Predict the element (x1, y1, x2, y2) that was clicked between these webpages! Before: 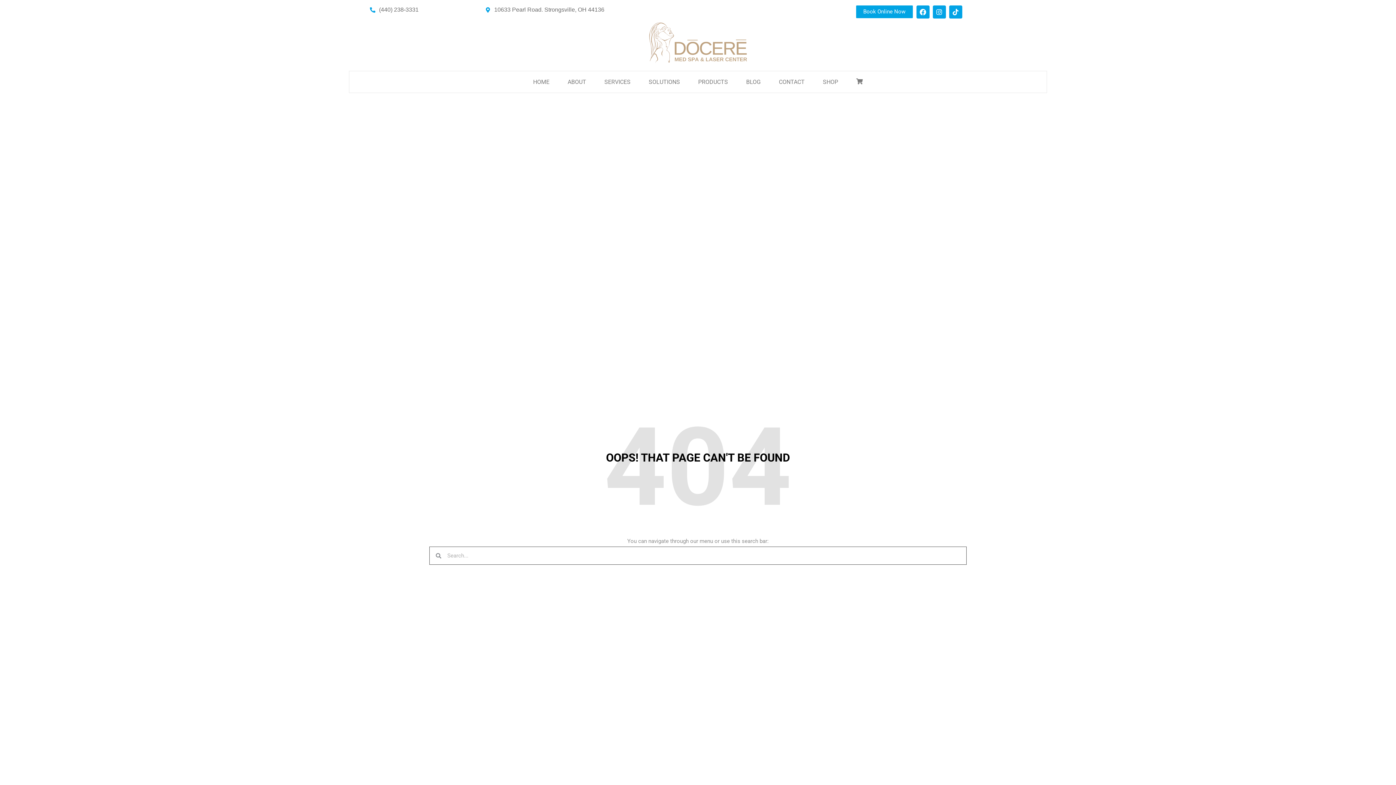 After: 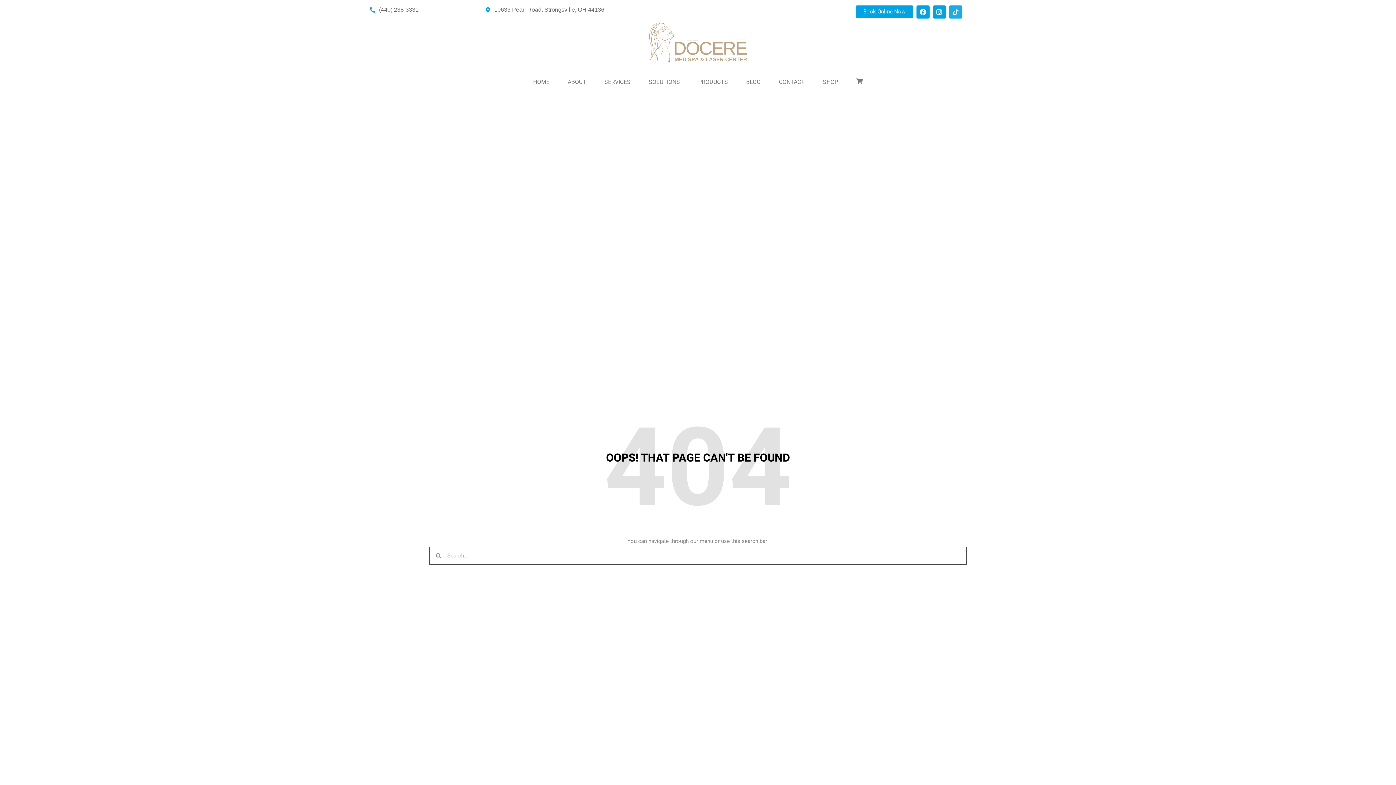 Action: bbox: (949, 5, 962, 18) label: Tiktok